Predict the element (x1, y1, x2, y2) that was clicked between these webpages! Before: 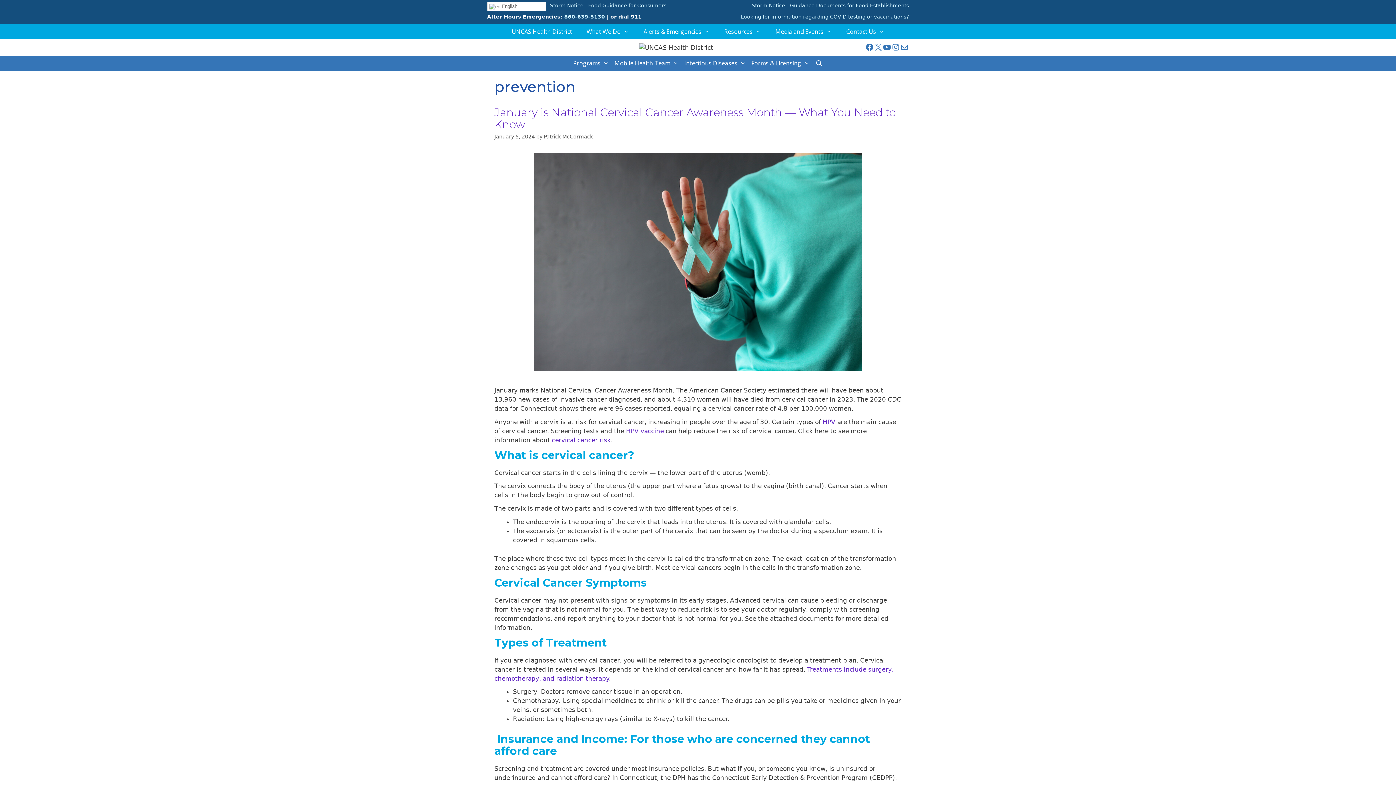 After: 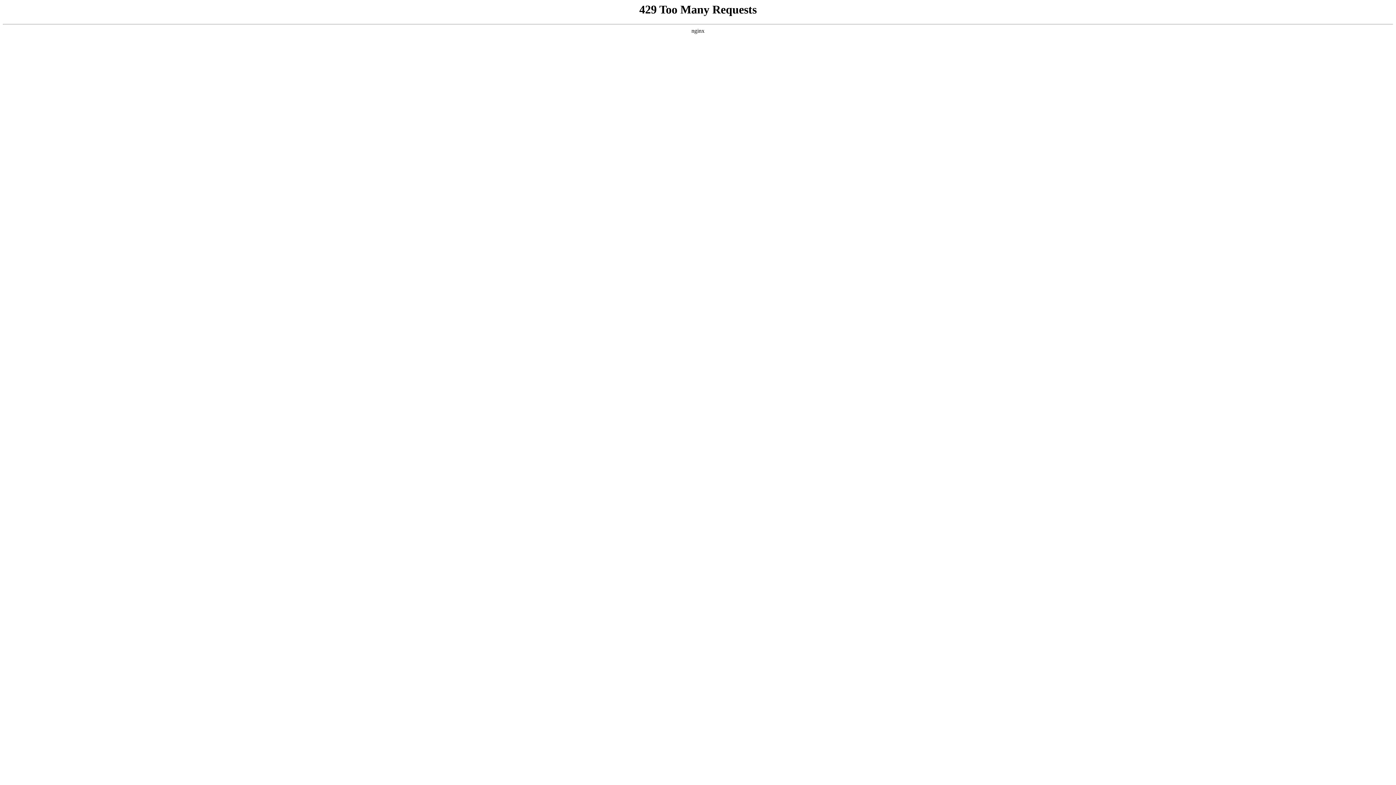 Action: bbox: (494, 105, 896, 131) label: January is National Cervical Cancer Awareness Month — What You Need to Know